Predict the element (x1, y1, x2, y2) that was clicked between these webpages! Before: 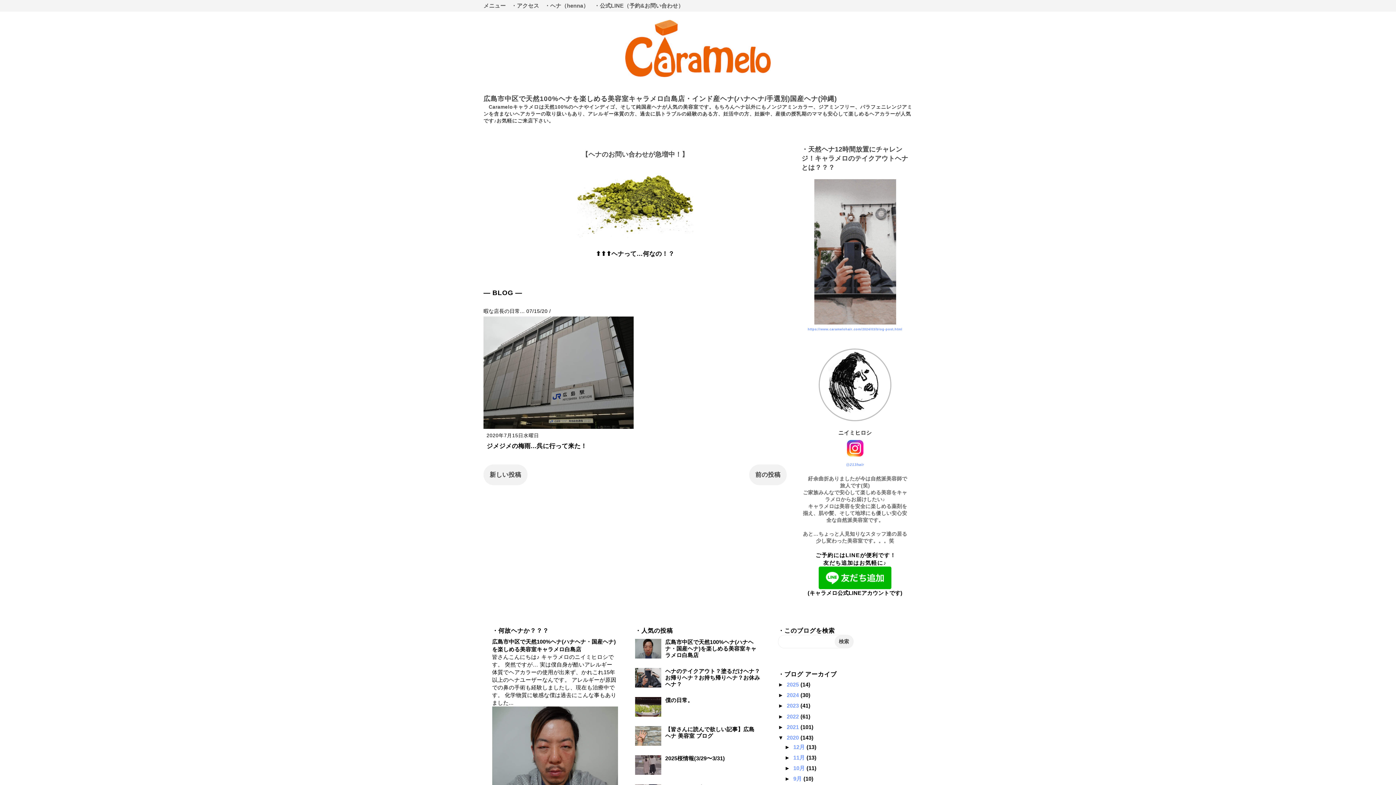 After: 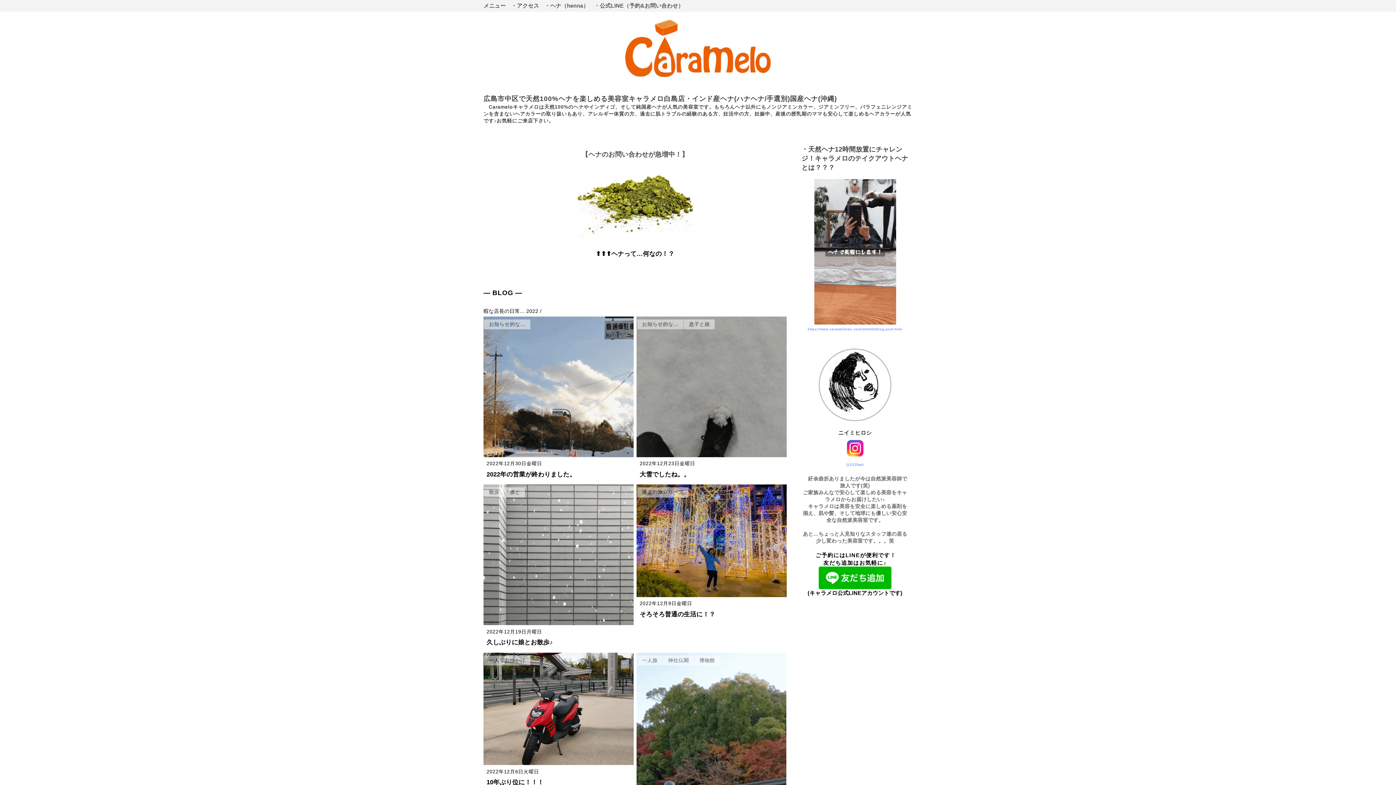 Action: label: 2022  bbox: (787, 713, 800, 719)